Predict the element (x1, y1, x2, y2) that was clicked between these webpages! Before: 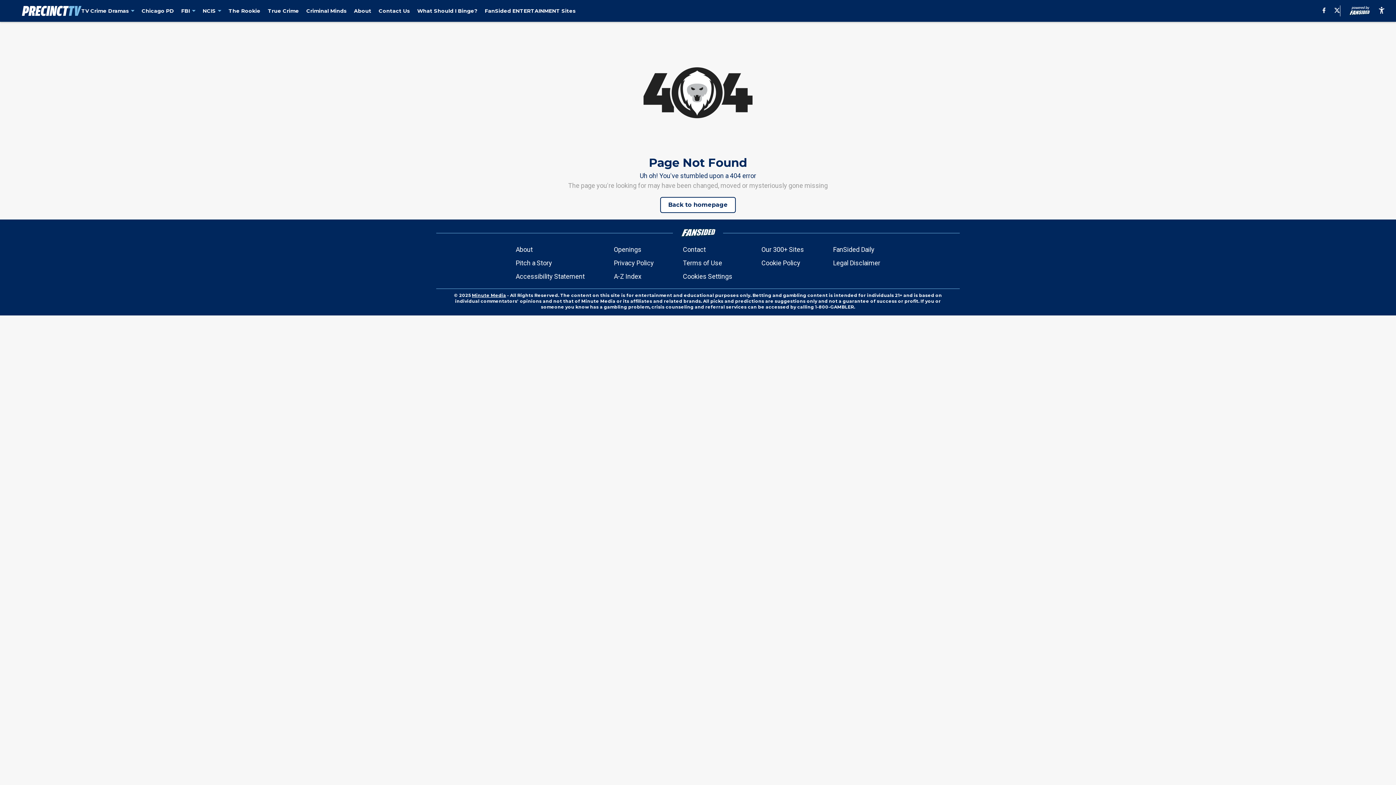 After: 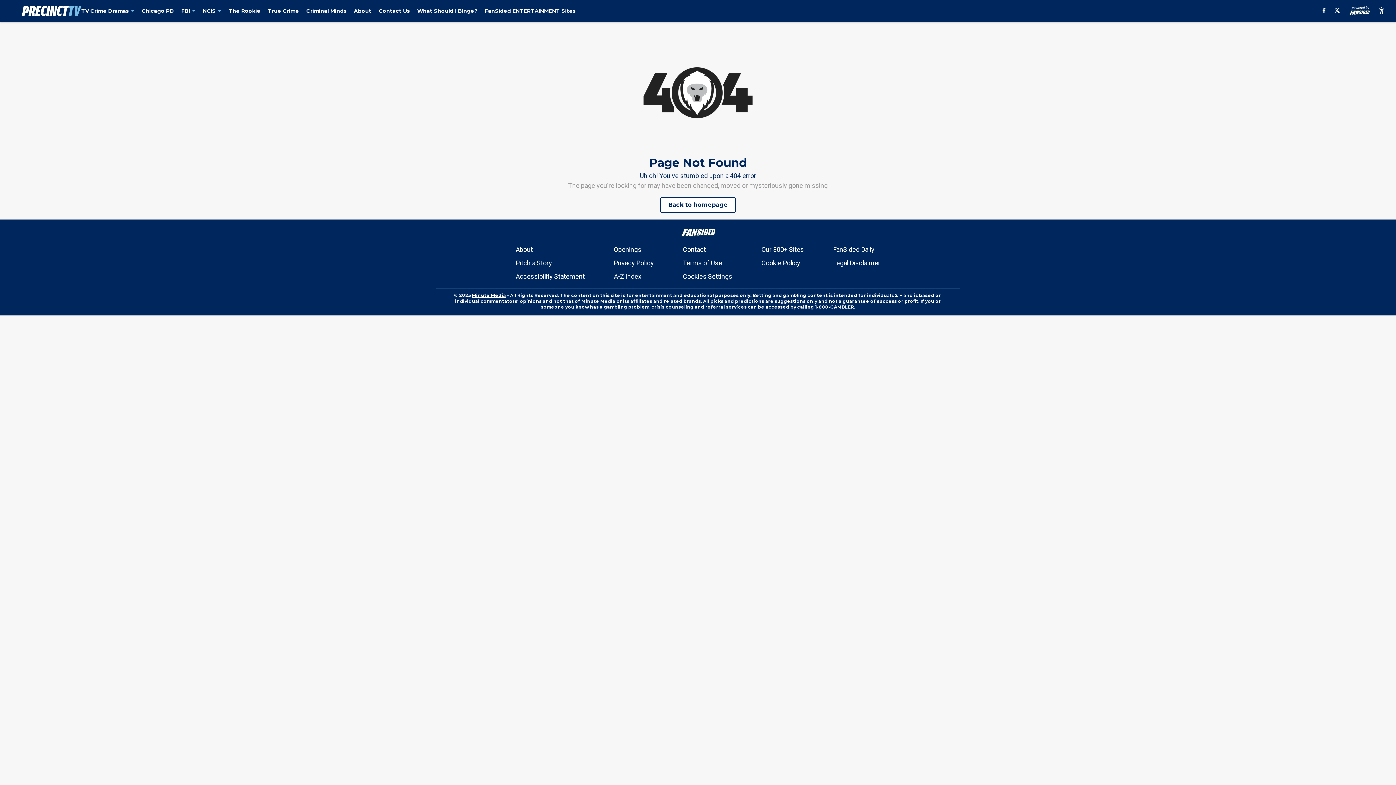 Action: bbox: (1321, 7, 1327, 14)